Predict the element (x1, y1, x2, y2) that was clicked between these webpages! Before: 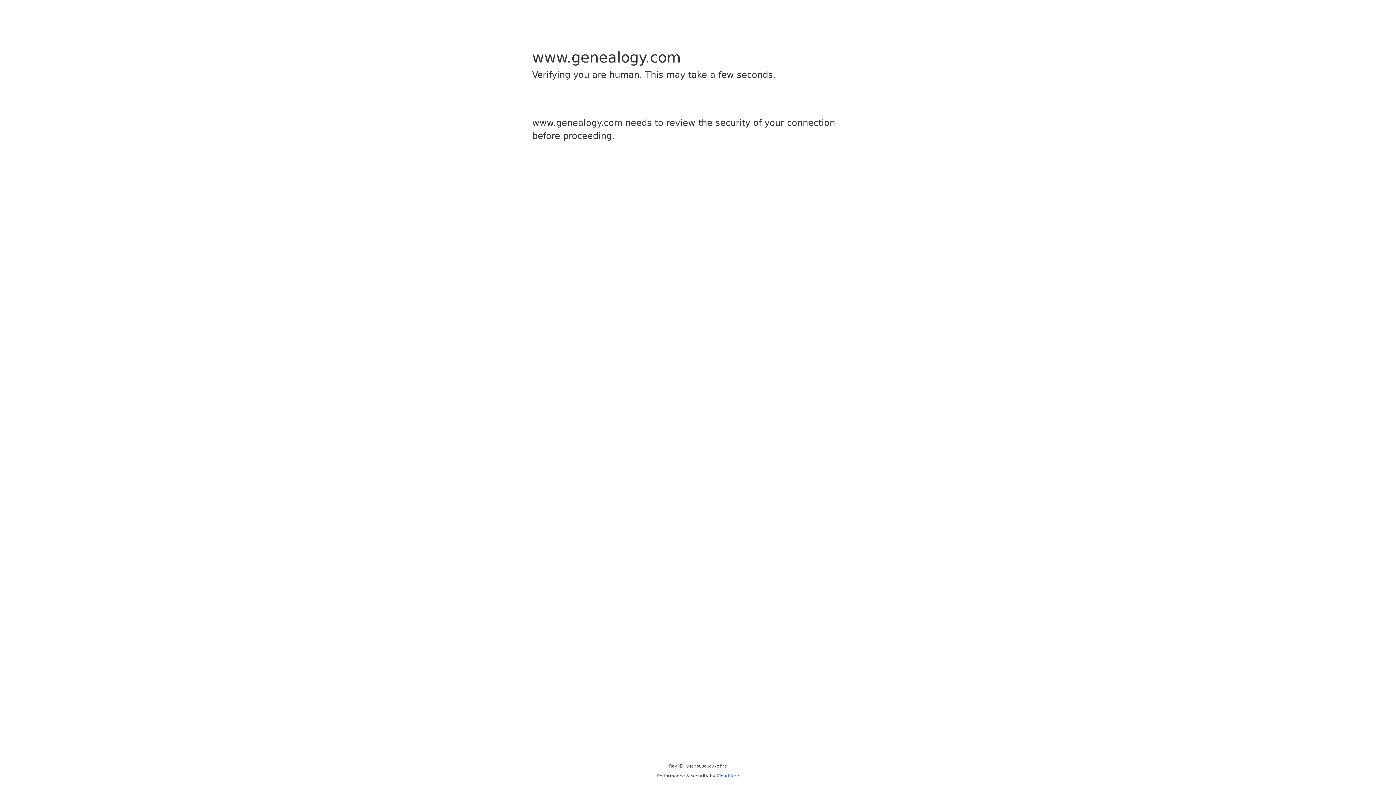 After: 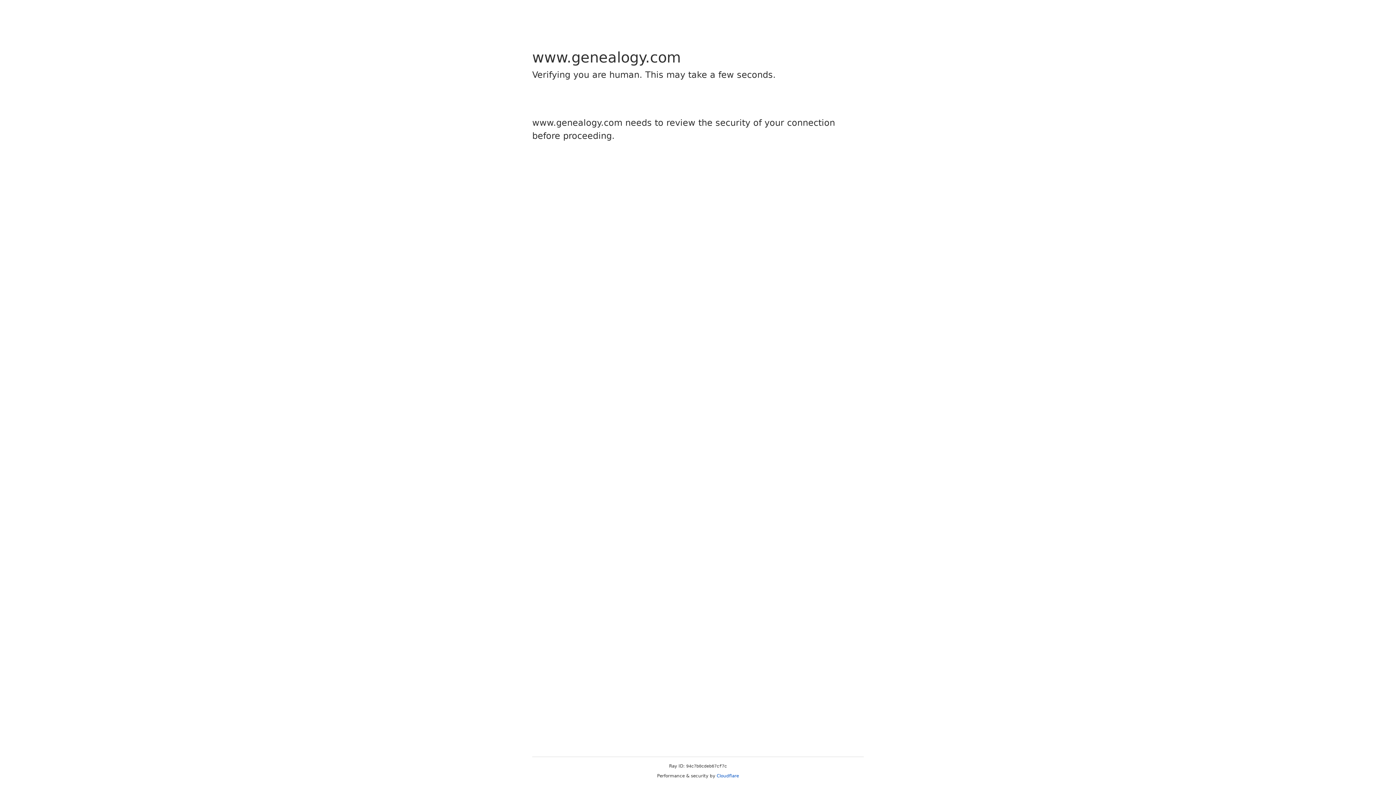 Action: label: Cloudflare bbox: (716, 773, 739, 778)